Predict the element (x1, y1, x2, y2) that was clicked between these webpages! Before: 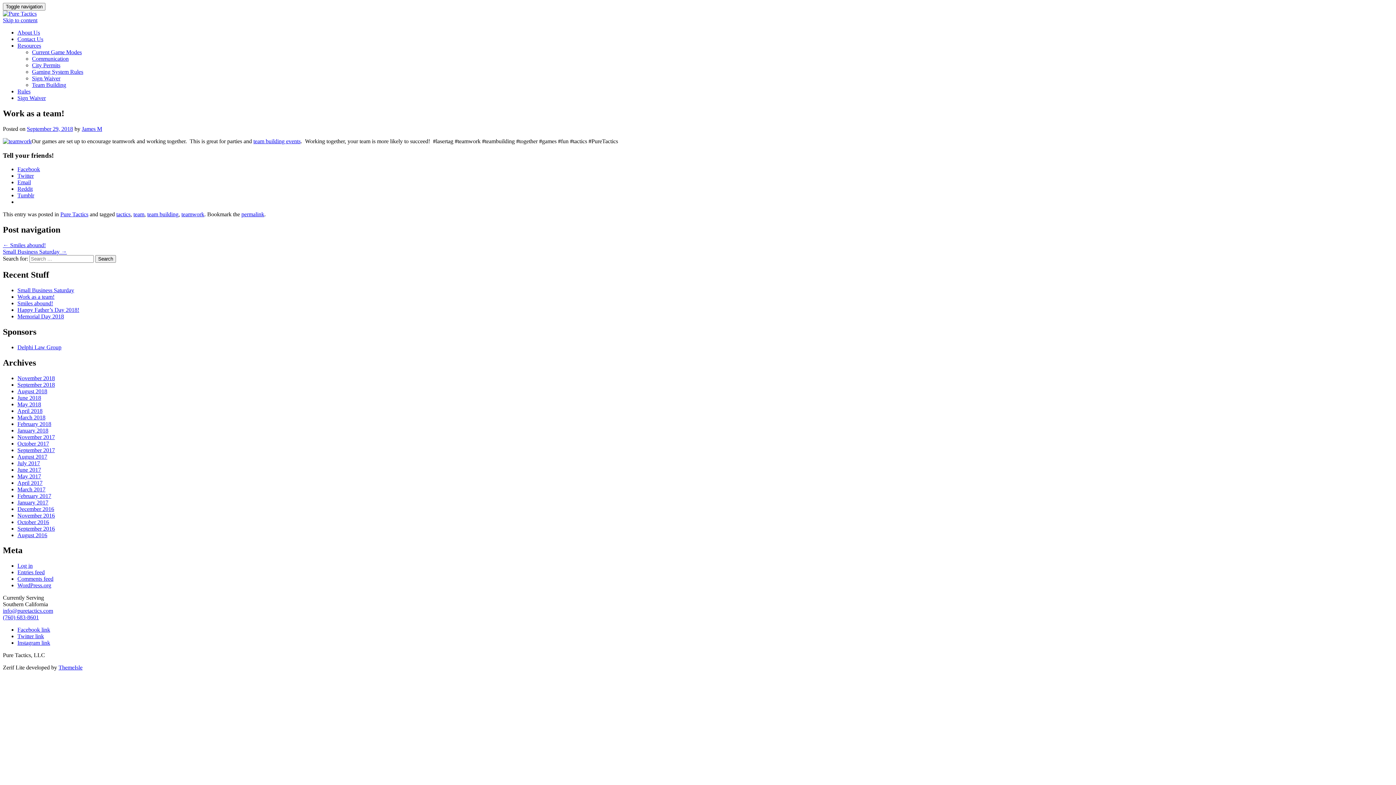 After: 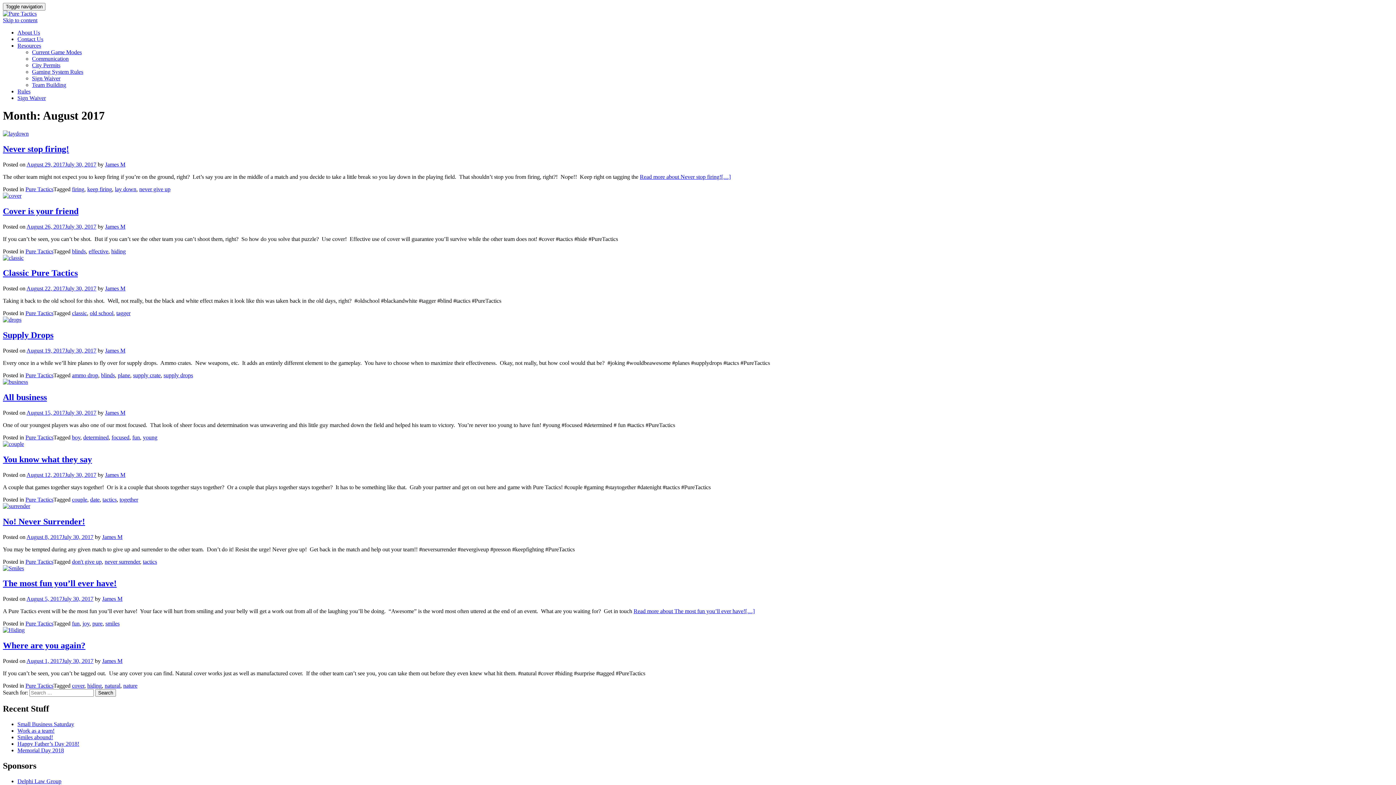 Action: bbox: (17, 453, 47, 459) label: August 2017